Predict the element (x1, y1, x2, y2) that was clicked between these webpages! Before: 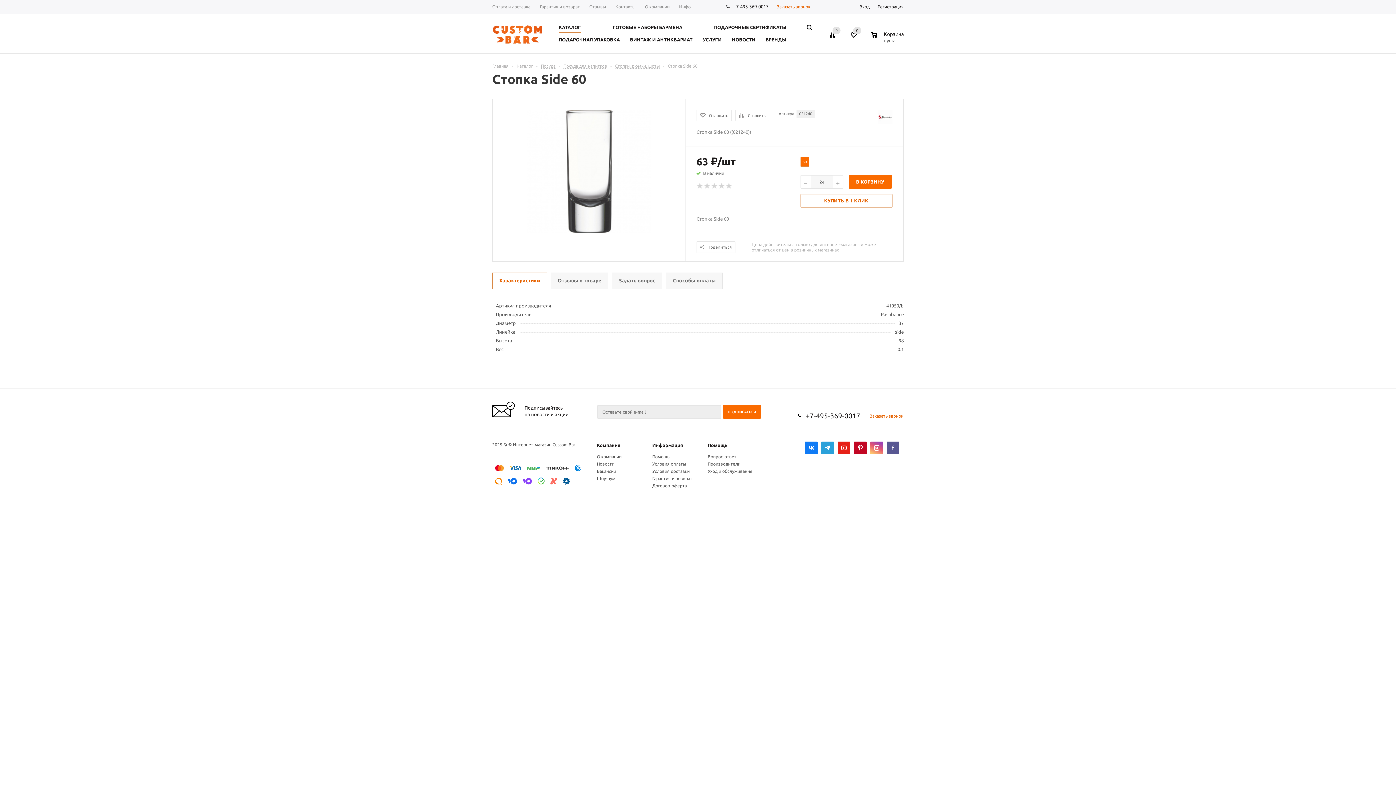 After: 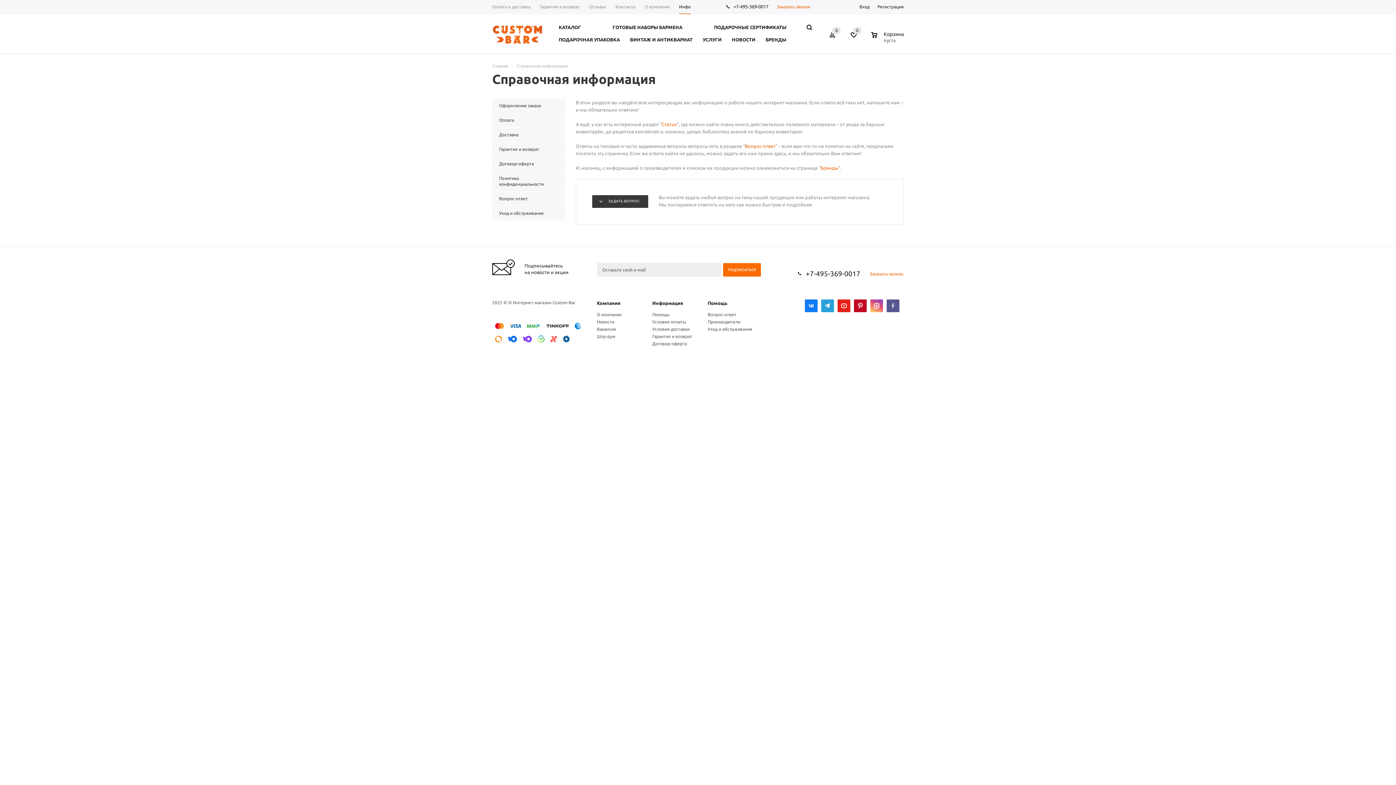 Action: label: Инфо bbox: (674, 0, 695, 14)